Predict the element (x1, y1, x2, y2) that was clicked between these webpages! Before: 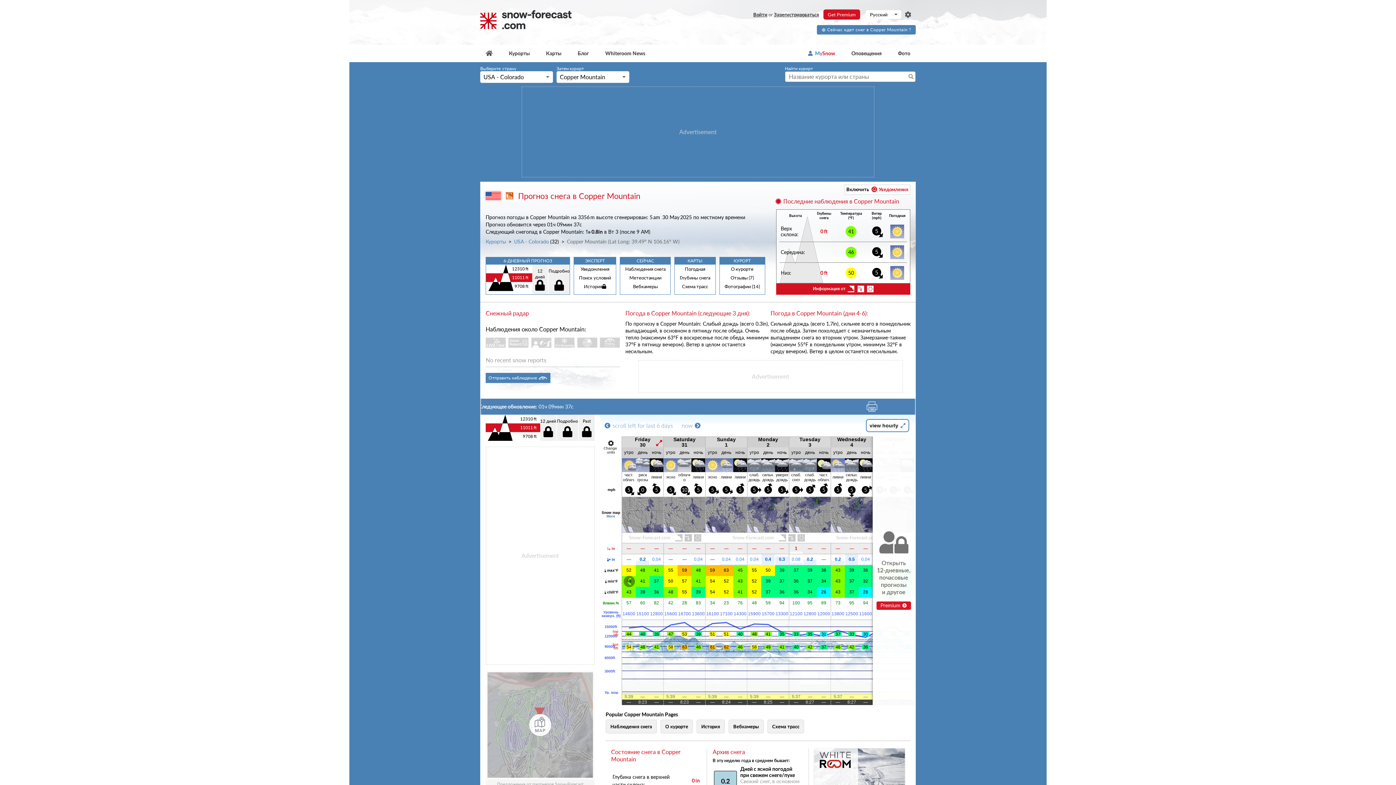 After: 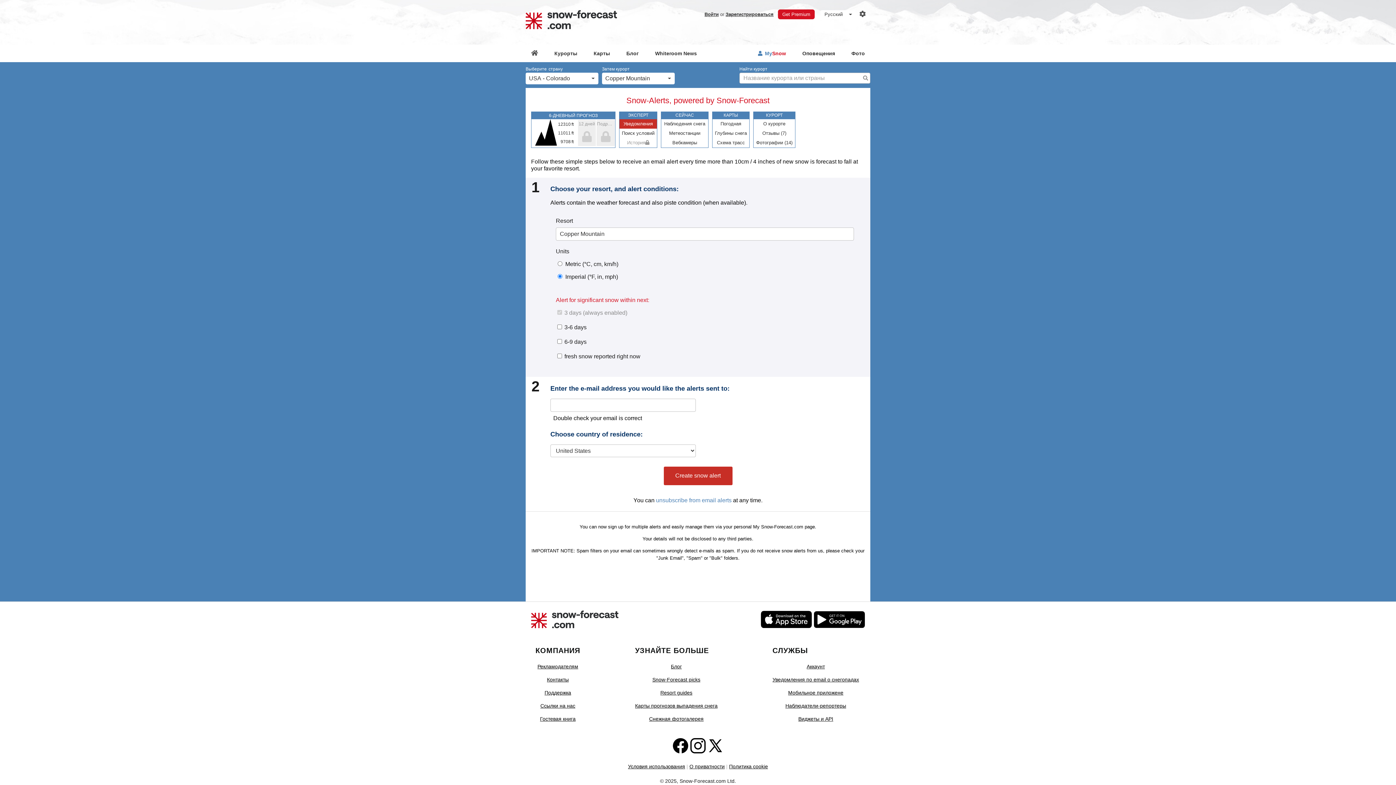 Action: bbox: (844, 184, 910, 194) label: Включить Уведомления